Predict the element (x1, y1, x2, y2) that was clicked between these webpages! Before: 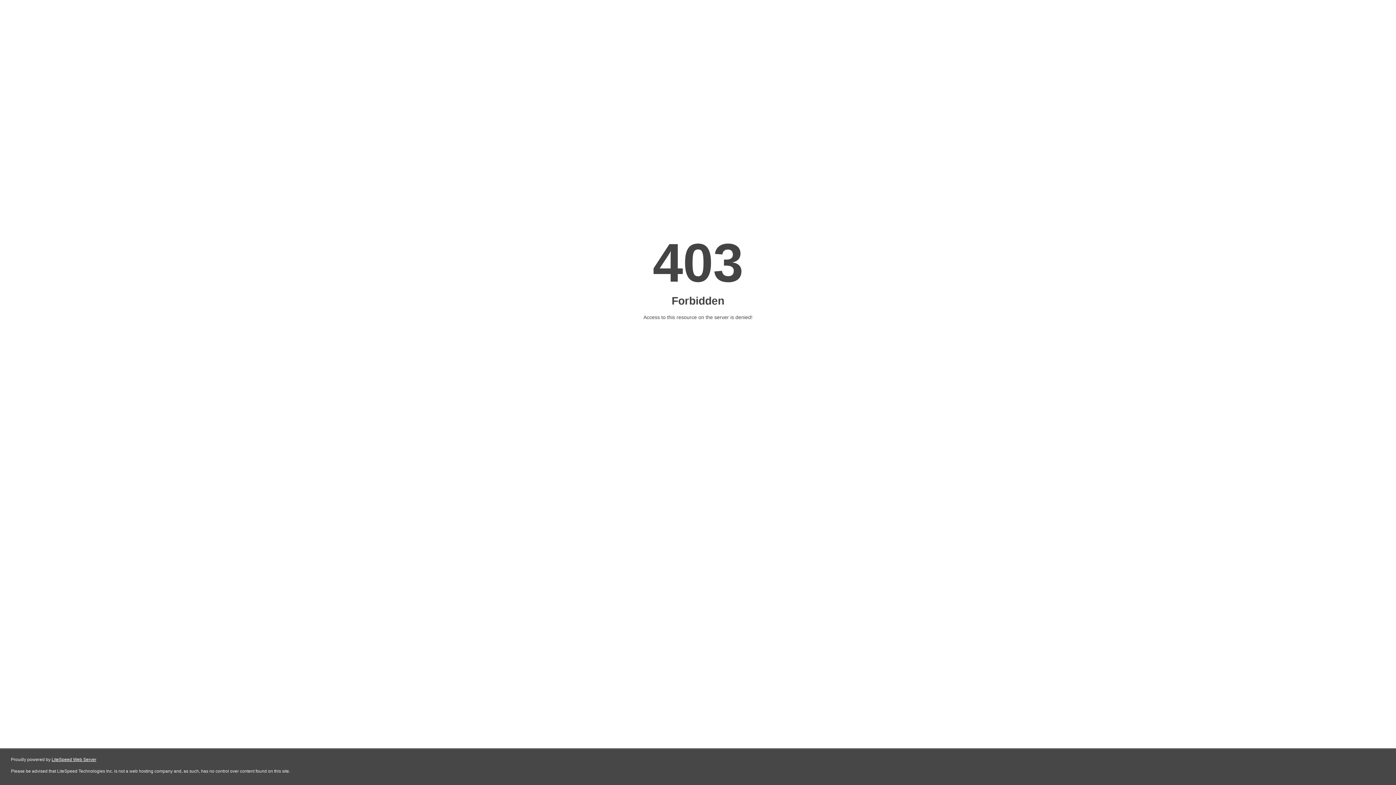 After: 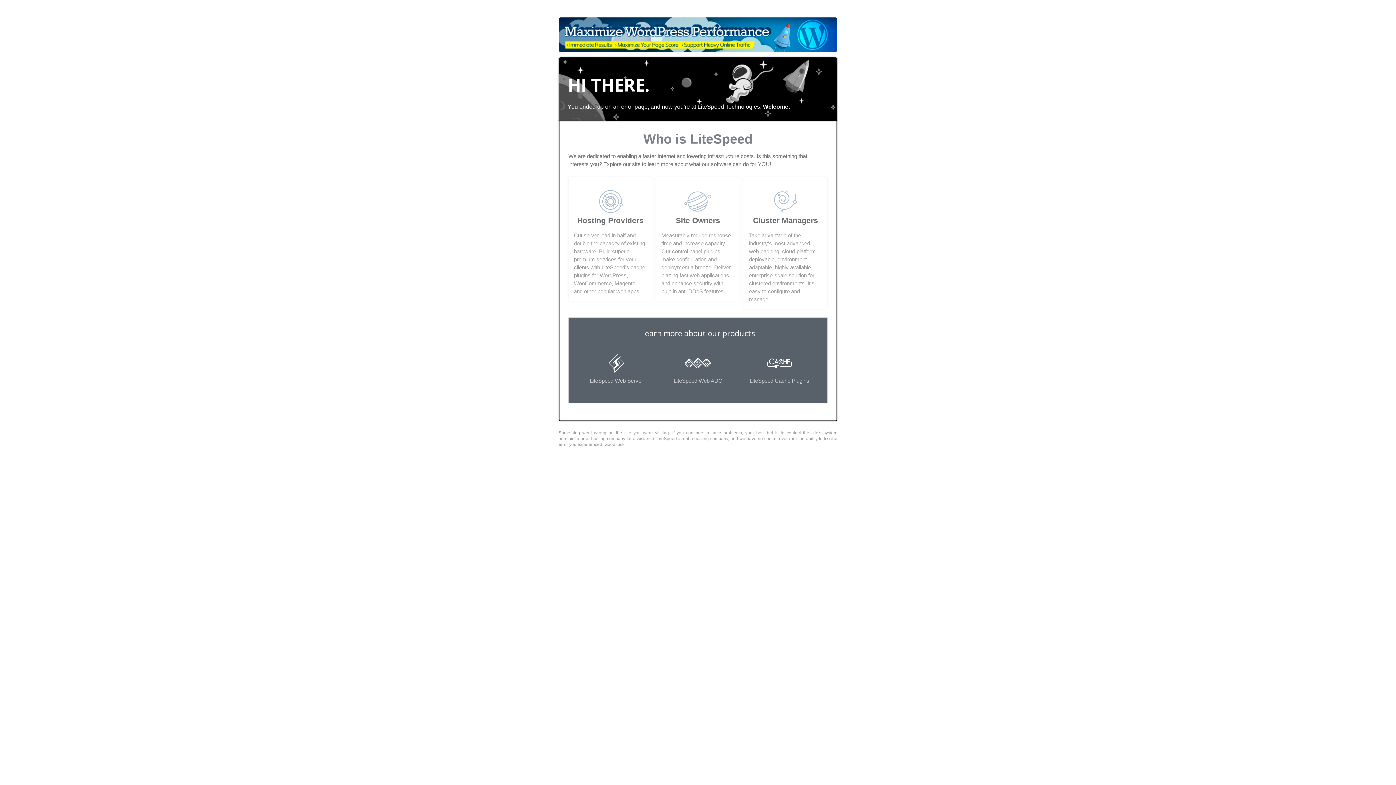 Action: label: LiteSpeed Web Server bbox: (51, 757, 96, 762)